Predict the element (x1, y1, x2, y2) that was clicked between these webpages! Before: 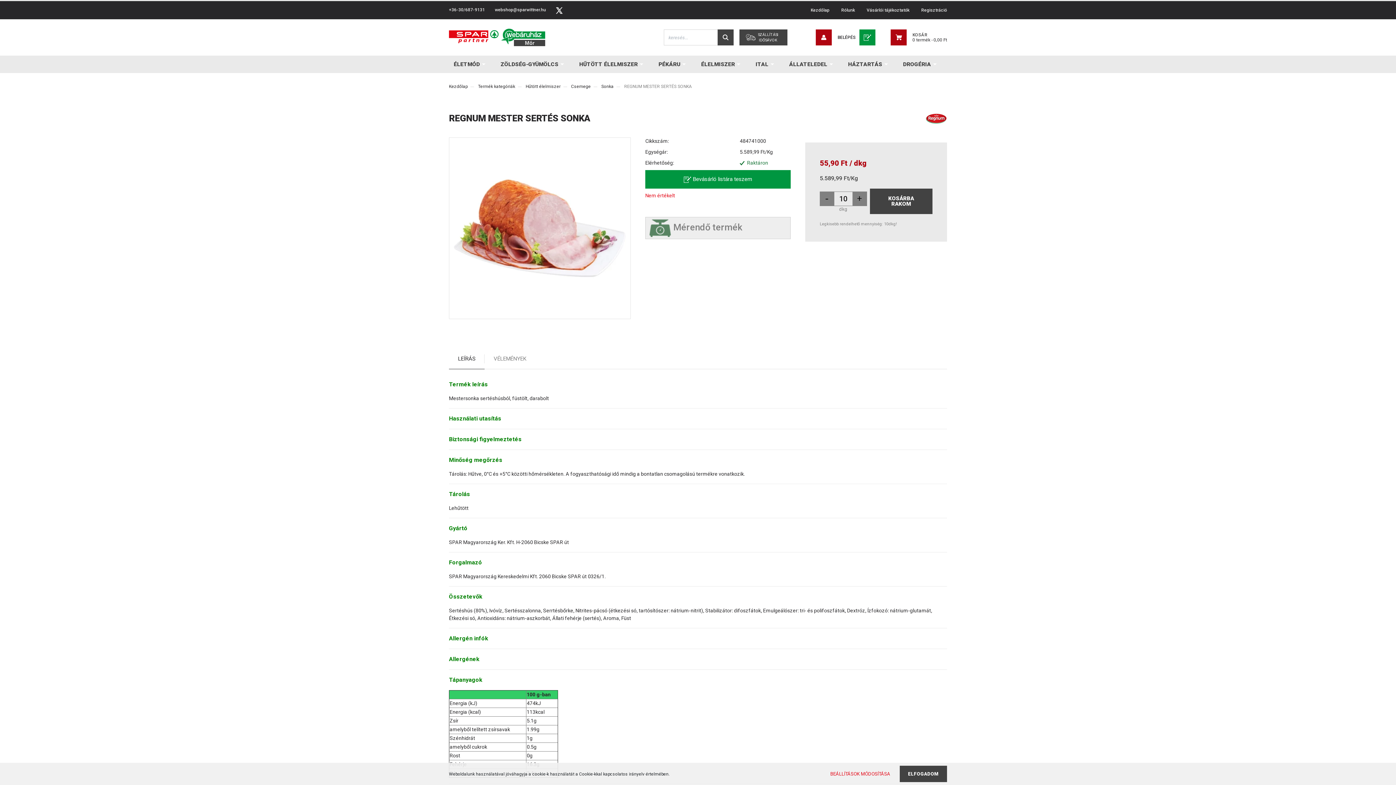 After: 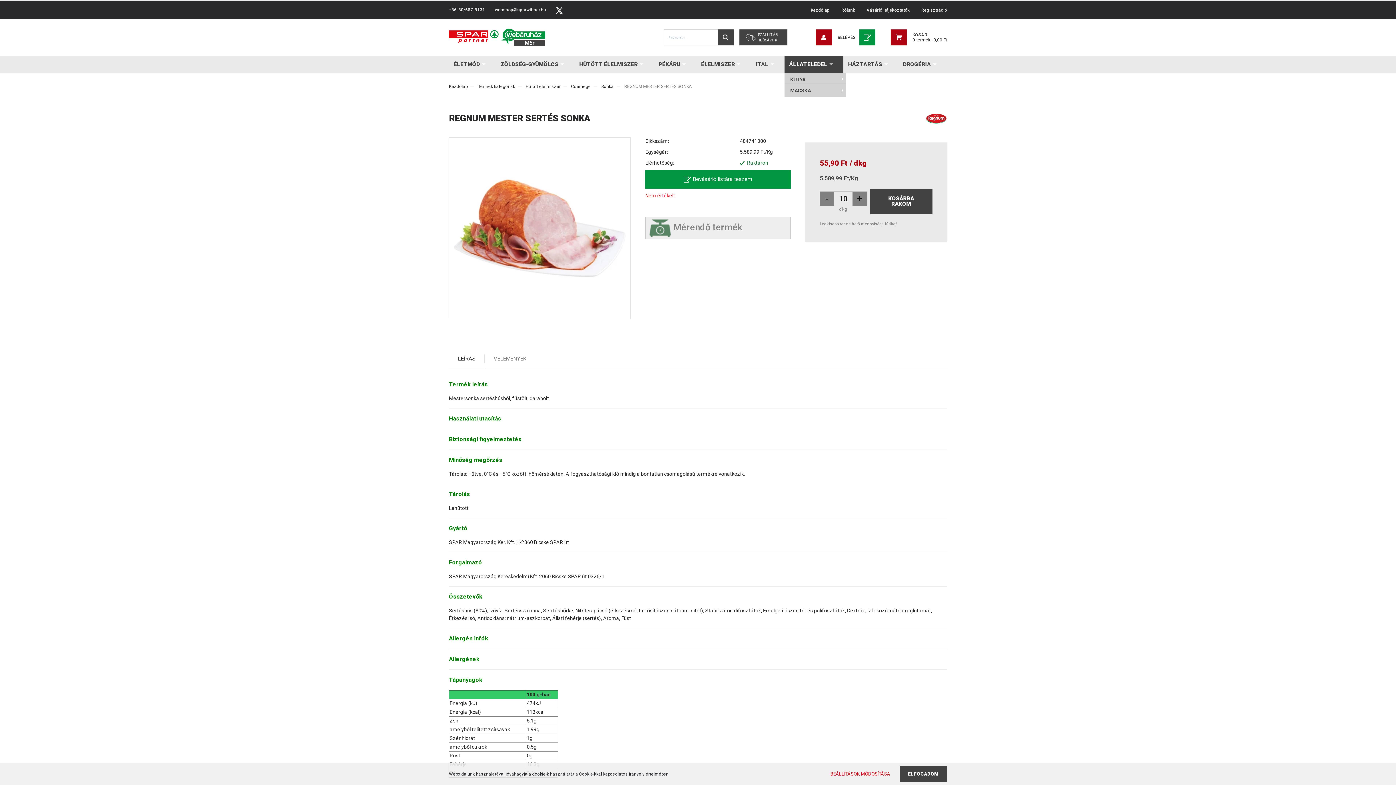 Action: bbox: (784, 55, 843, 73) label: ÁLLATELEDEL 